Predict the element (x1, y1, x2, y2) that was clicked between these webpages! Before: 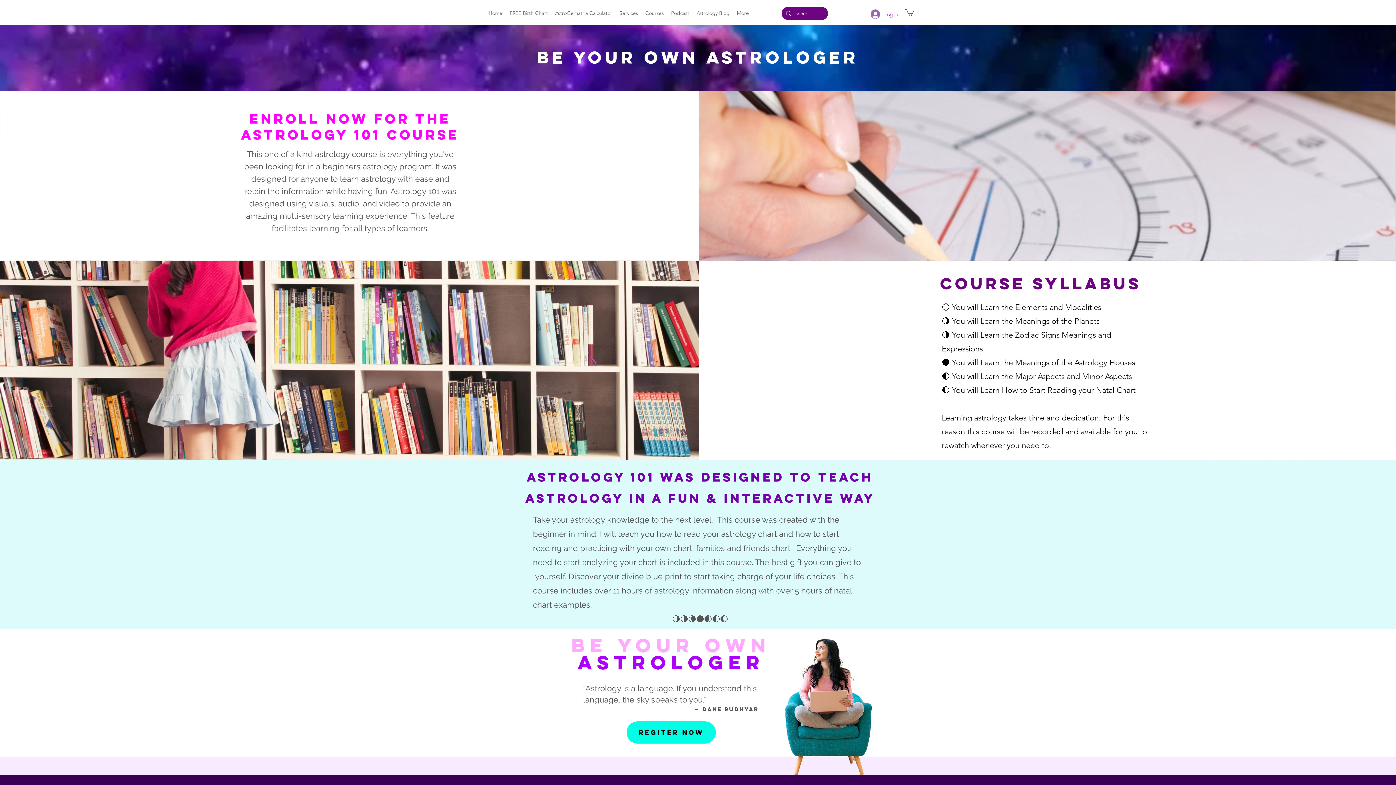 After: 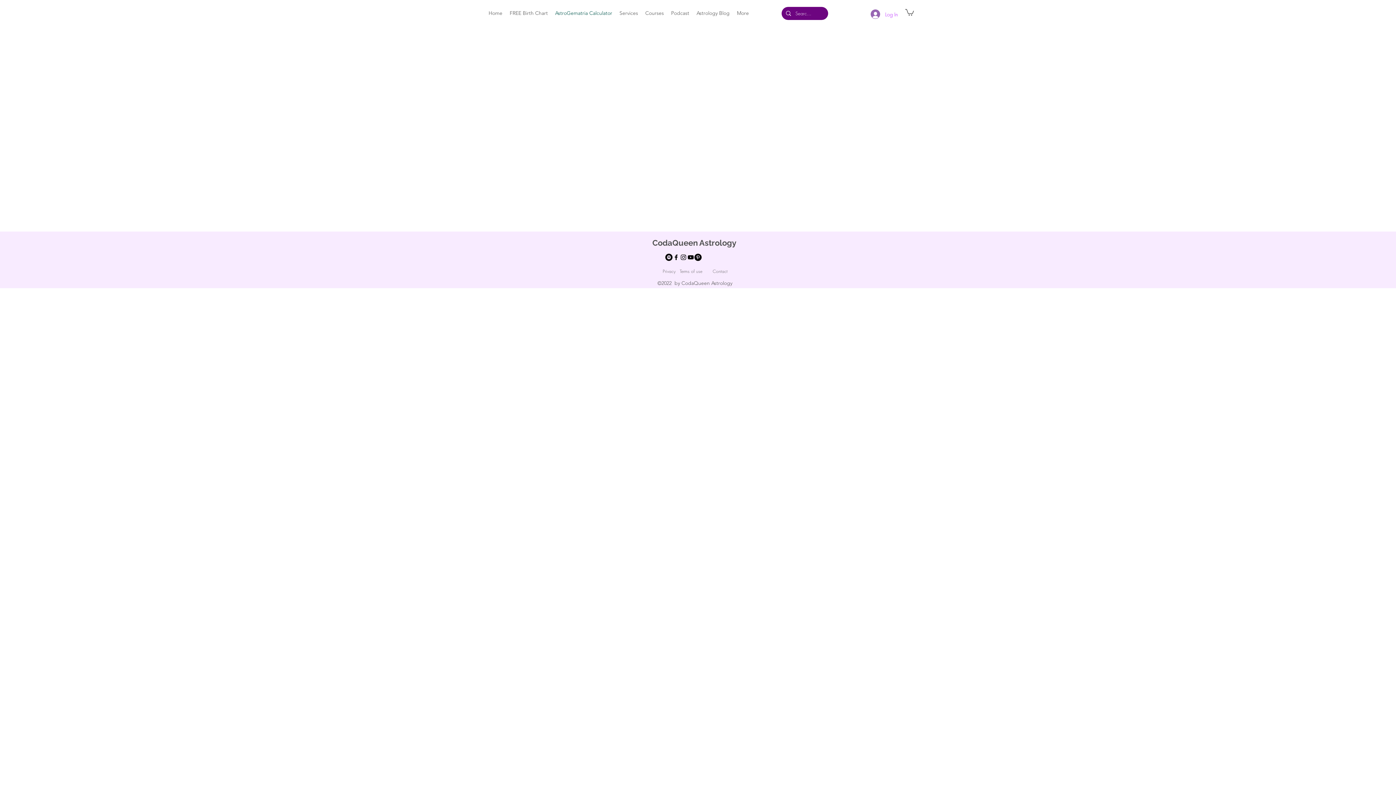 Action: label: AstroGematria Calculator bbox: (551, 6, 616, 20)